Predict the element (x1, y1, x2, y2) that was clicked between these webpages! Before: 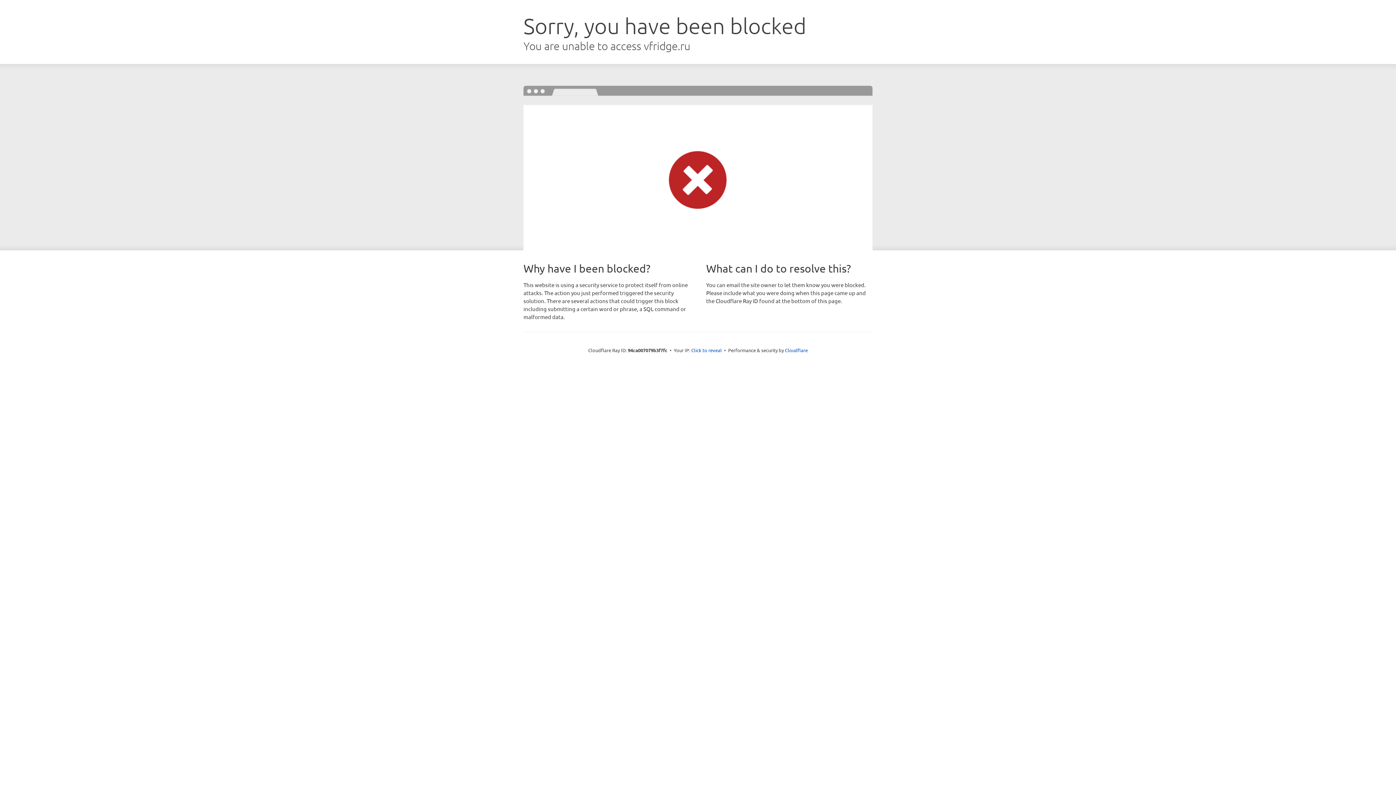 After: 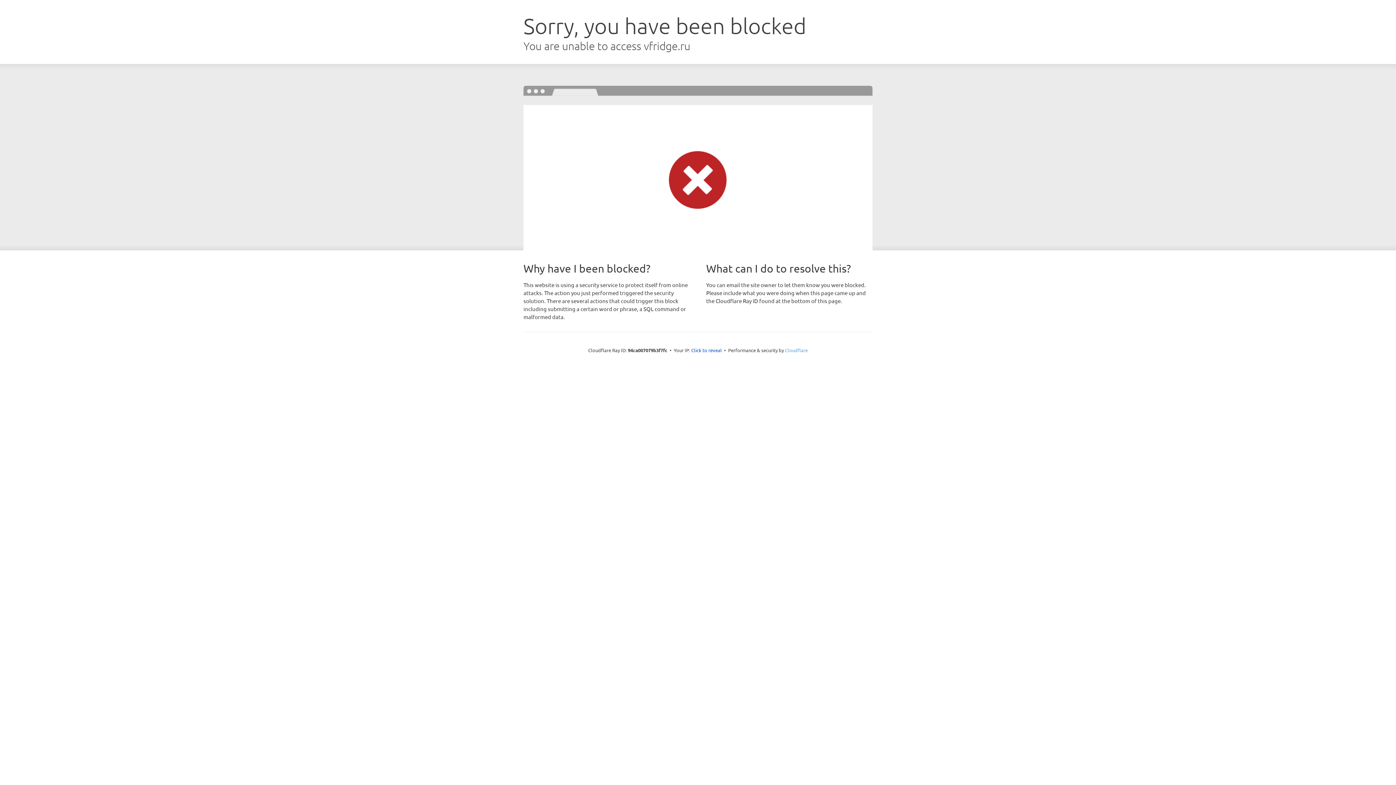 Action: label: Cloudflare bbox: (785, 347, 808, 353)